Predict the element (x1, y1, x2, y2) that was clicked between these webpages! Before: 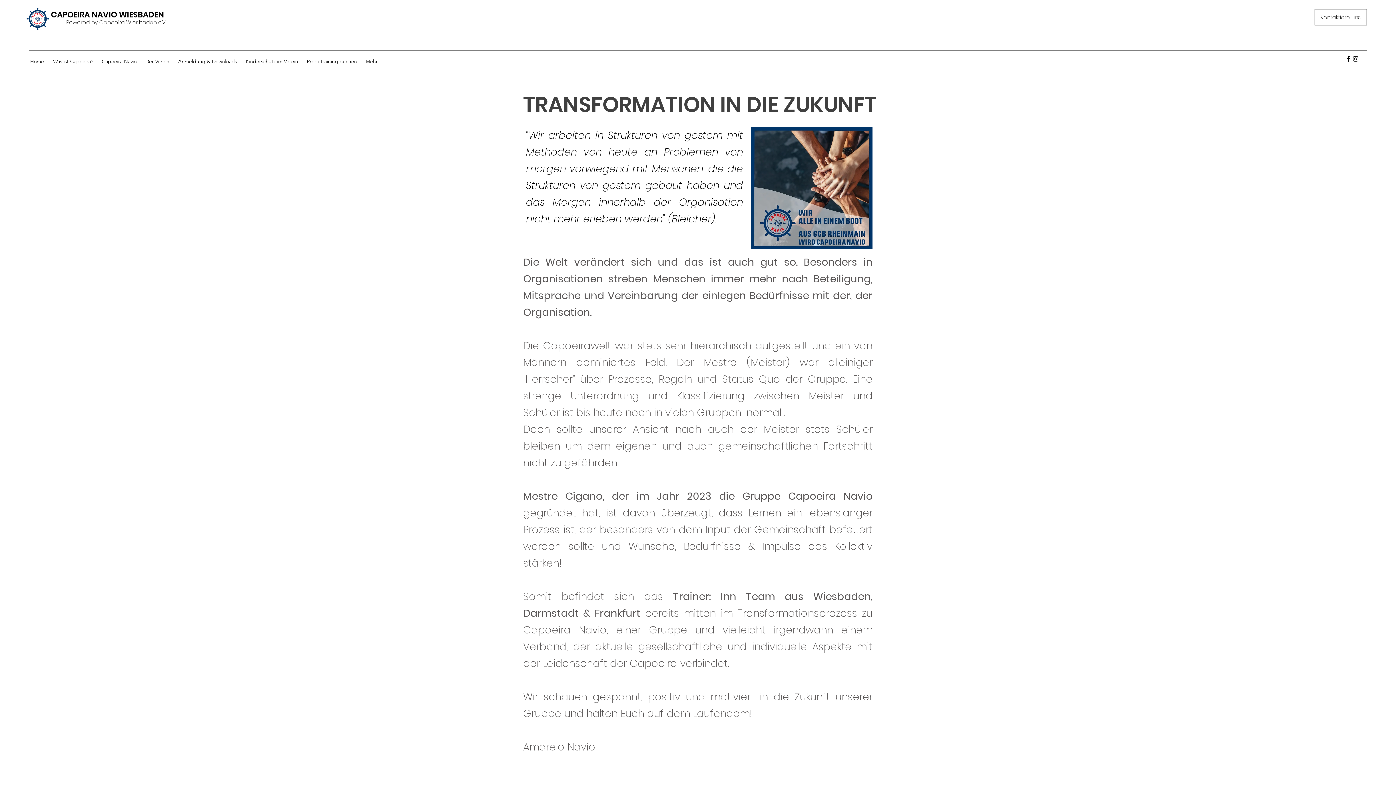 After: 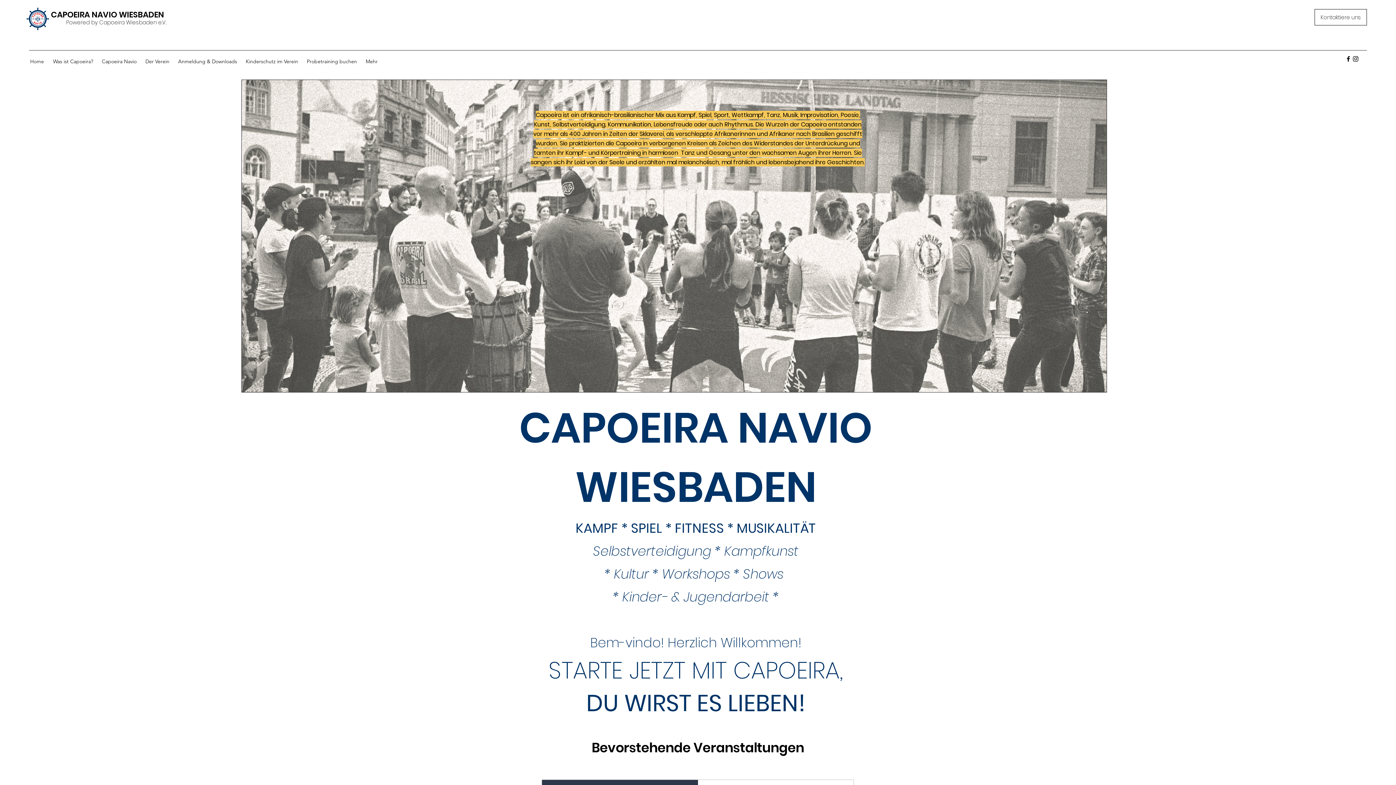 Action: bbox: (50, 9, 164, 20) label: CAPOEIRA NAVIO WIESBADEN